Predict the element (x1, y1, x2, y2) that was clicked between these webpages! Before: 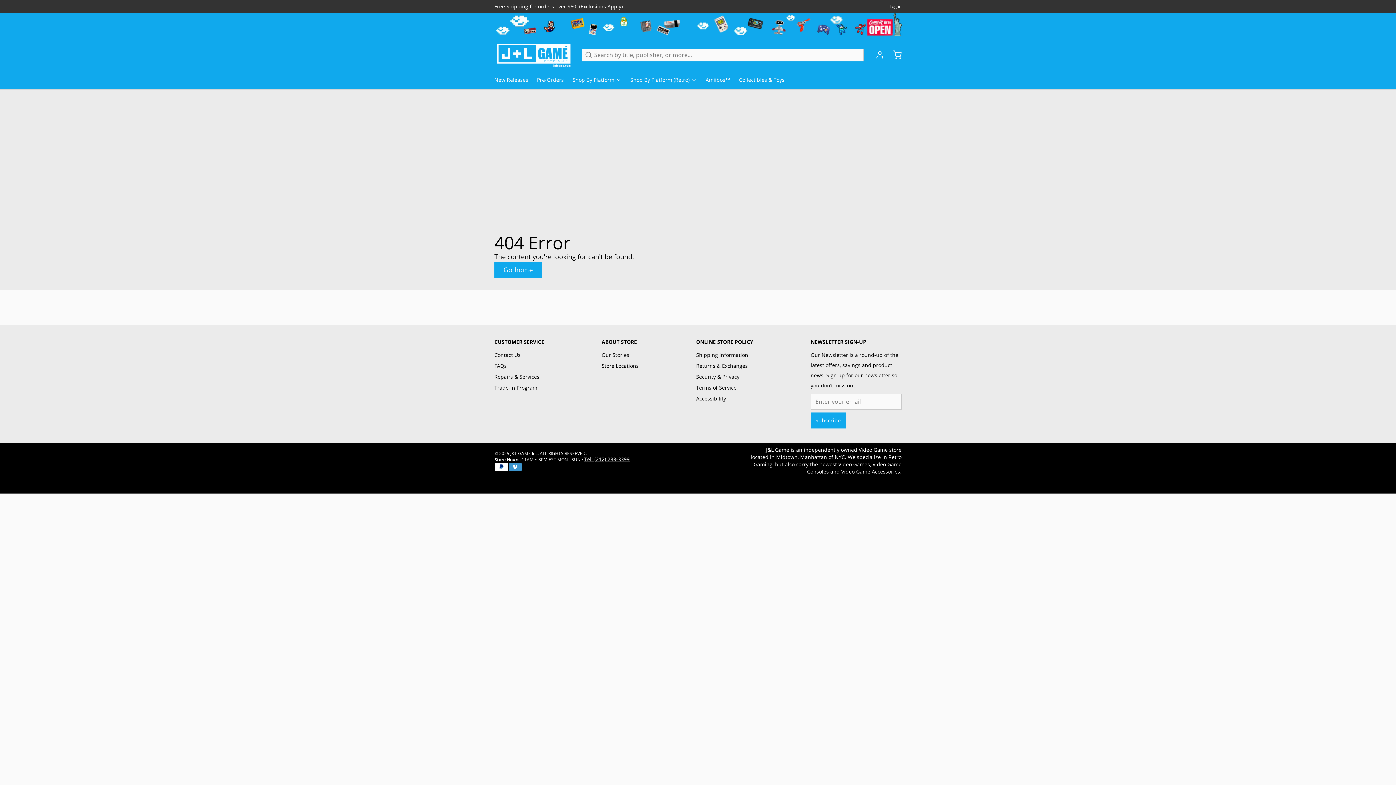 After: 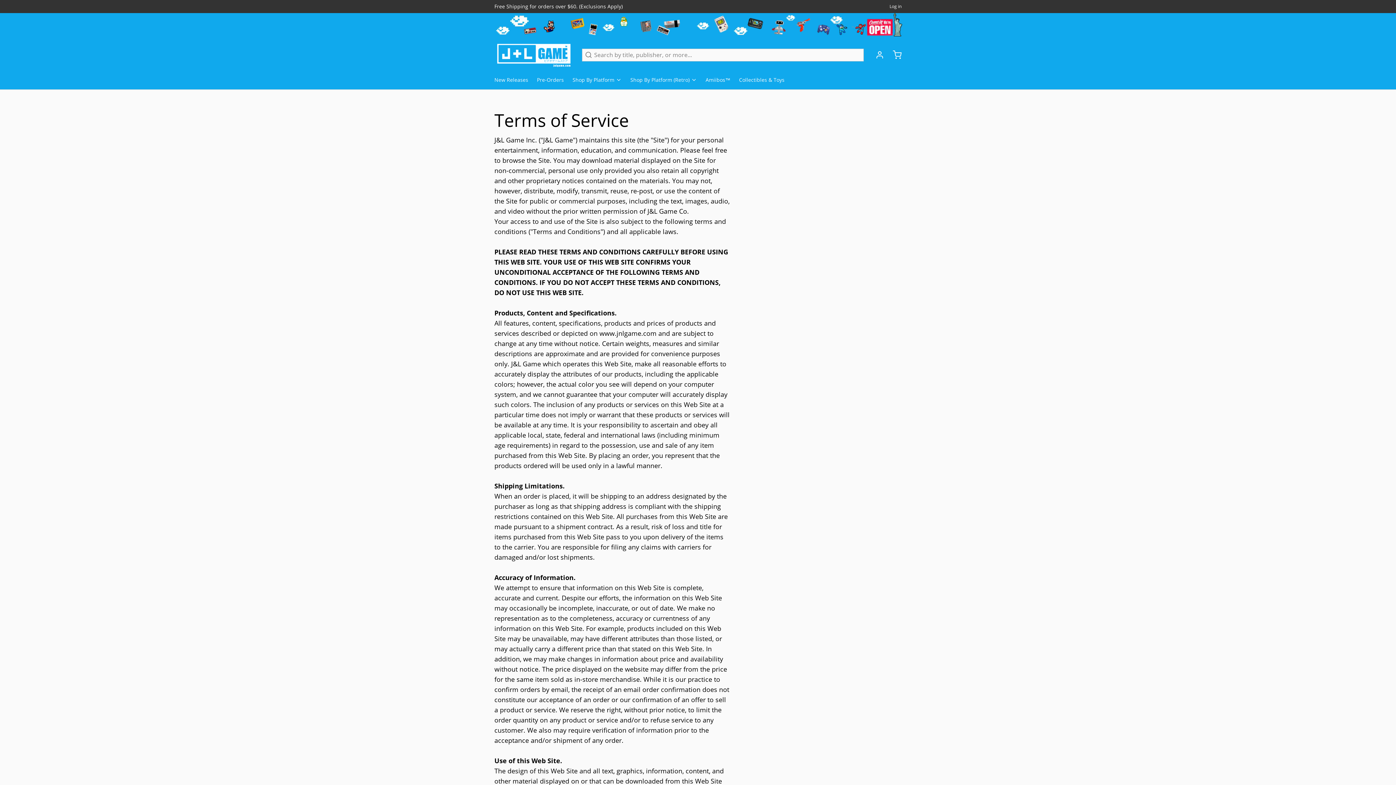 Action: bbox: (696, 382, 753, 393) label: Terms of Service